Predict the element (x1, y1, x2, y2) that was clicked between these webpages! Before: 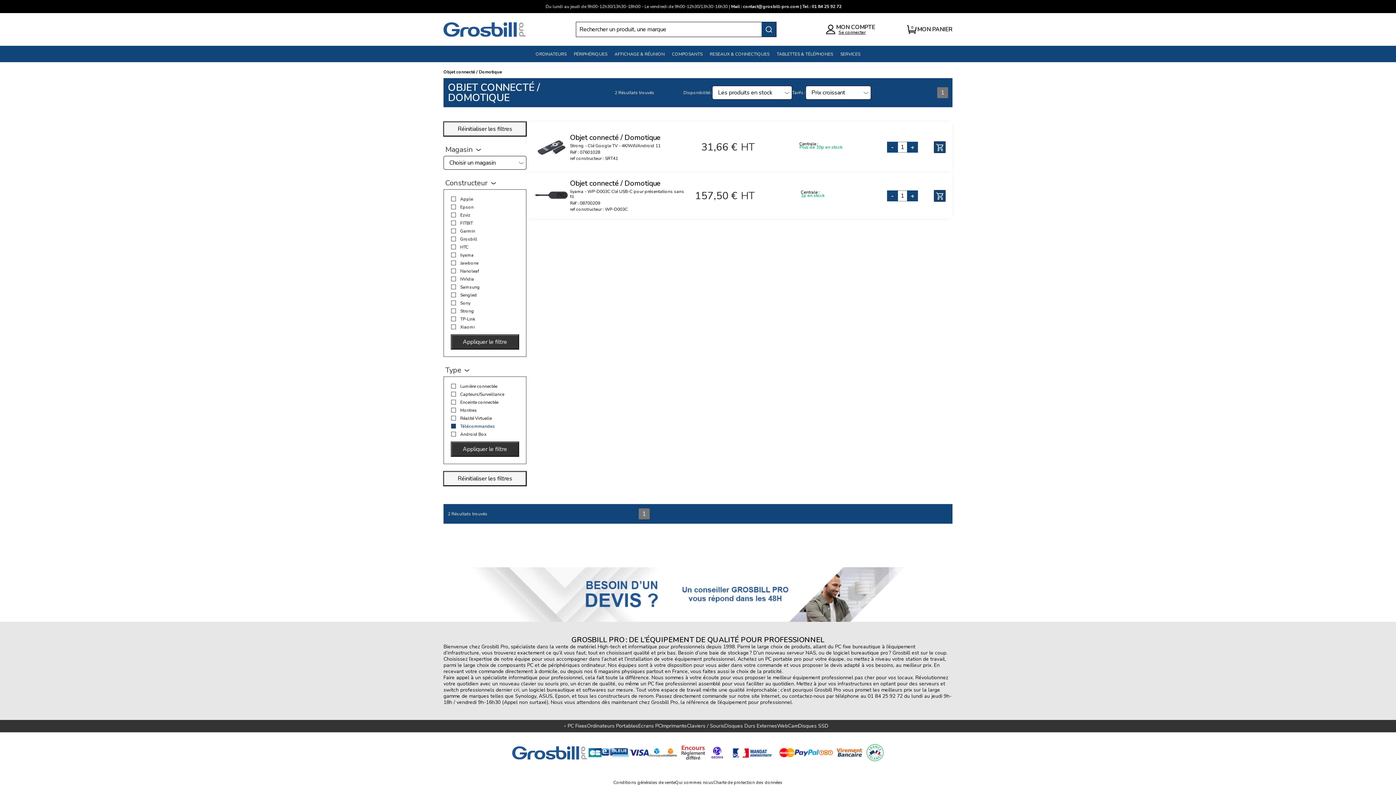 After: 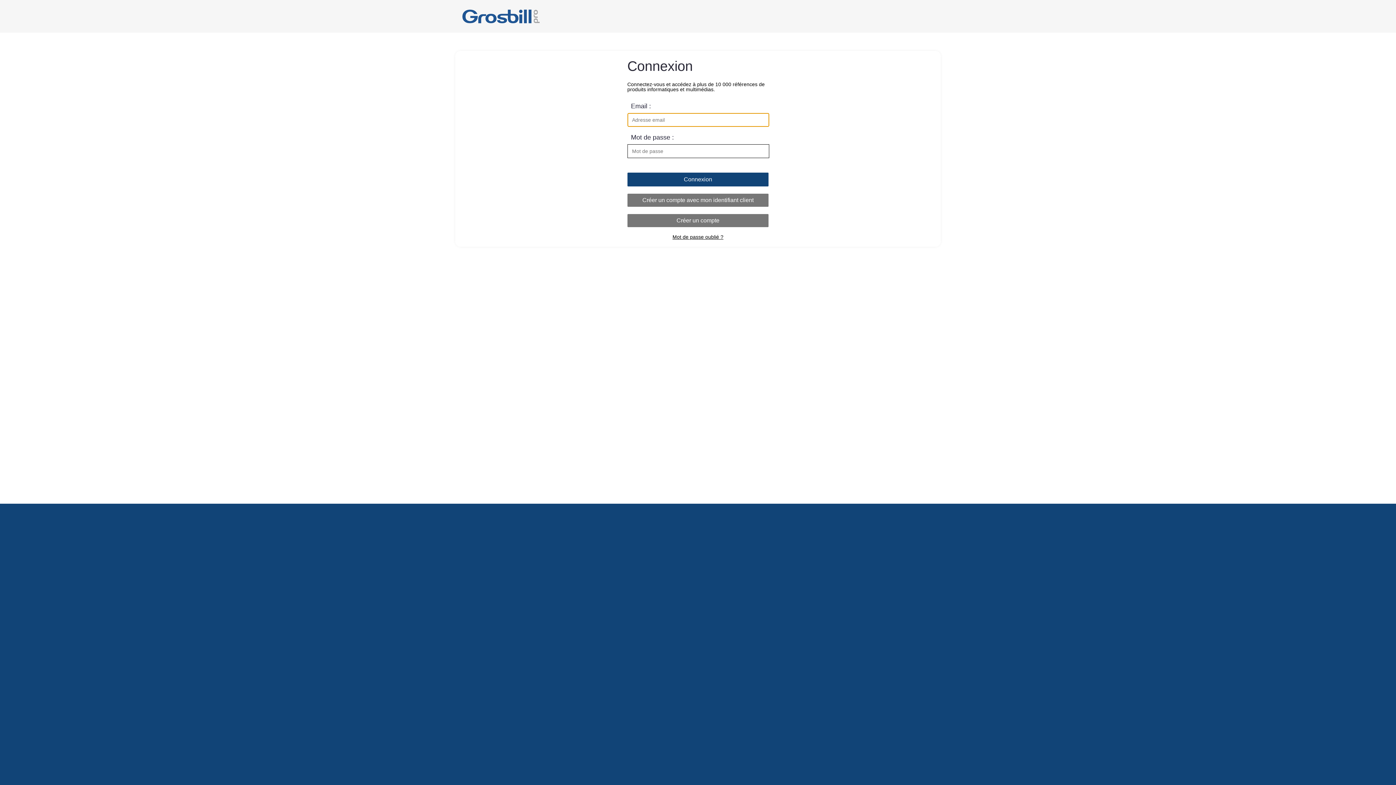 Action: label: Se connecter bbox: (838, 30, 875, 34)